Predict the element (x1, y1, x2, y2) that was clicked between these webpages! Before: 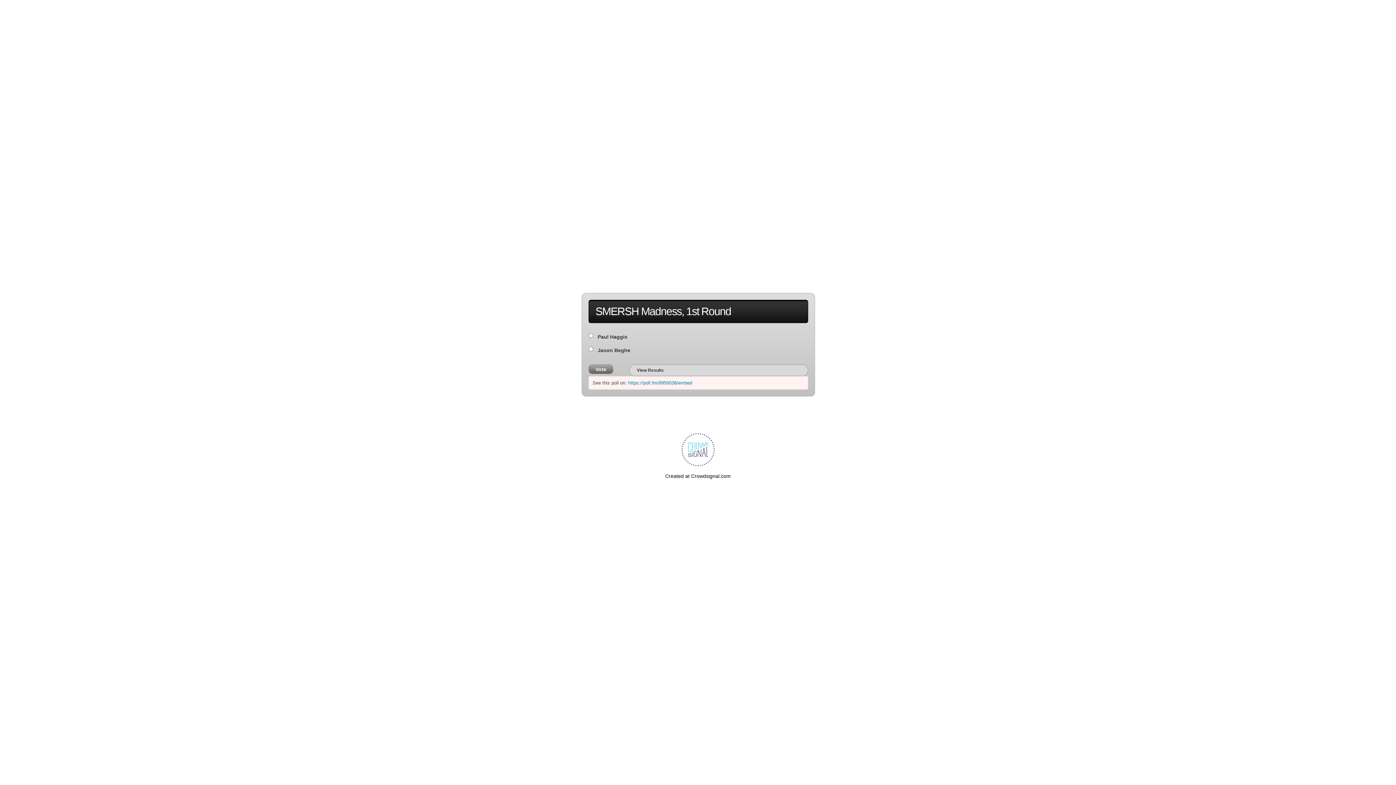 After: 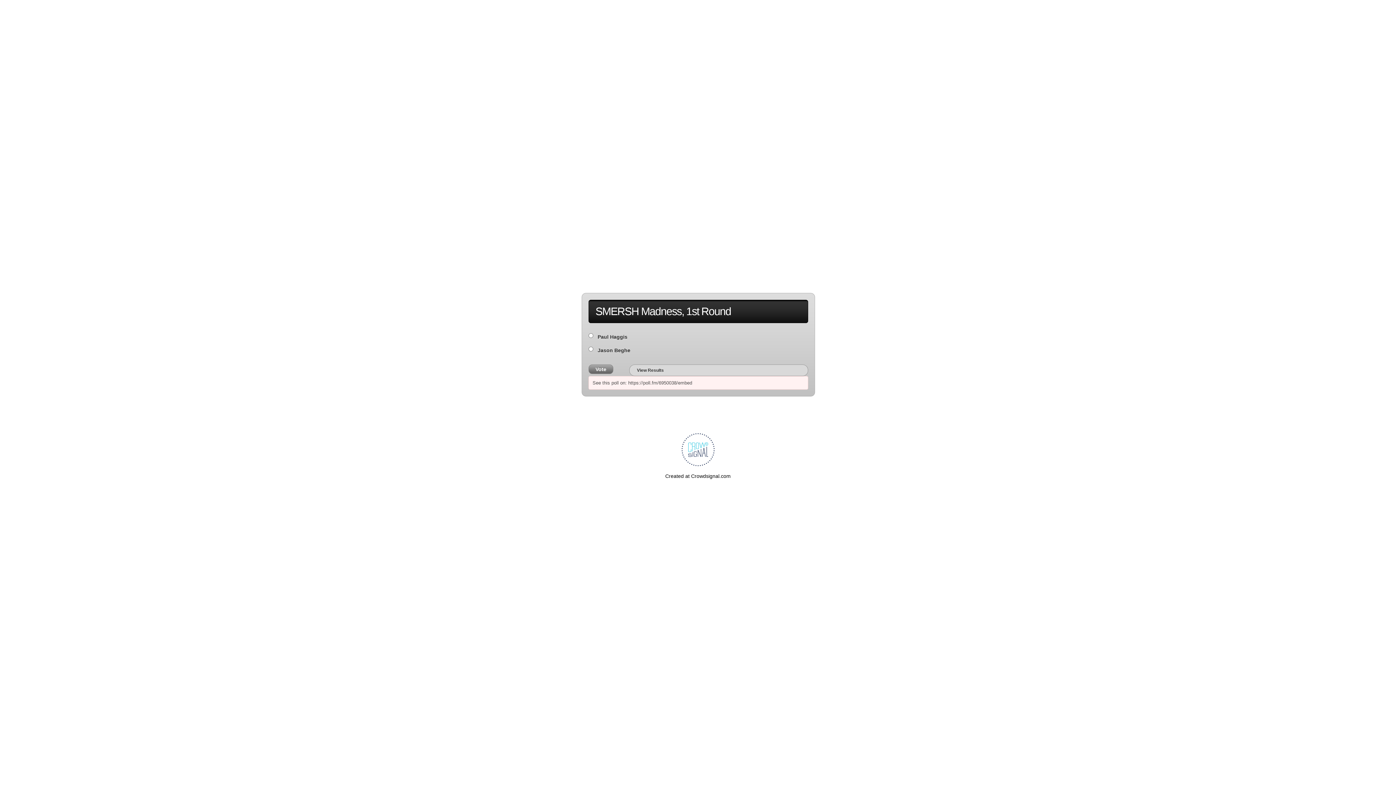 Action: label: https://poll.fm/6950038/embed bbox: (628, 380, 692, 385)